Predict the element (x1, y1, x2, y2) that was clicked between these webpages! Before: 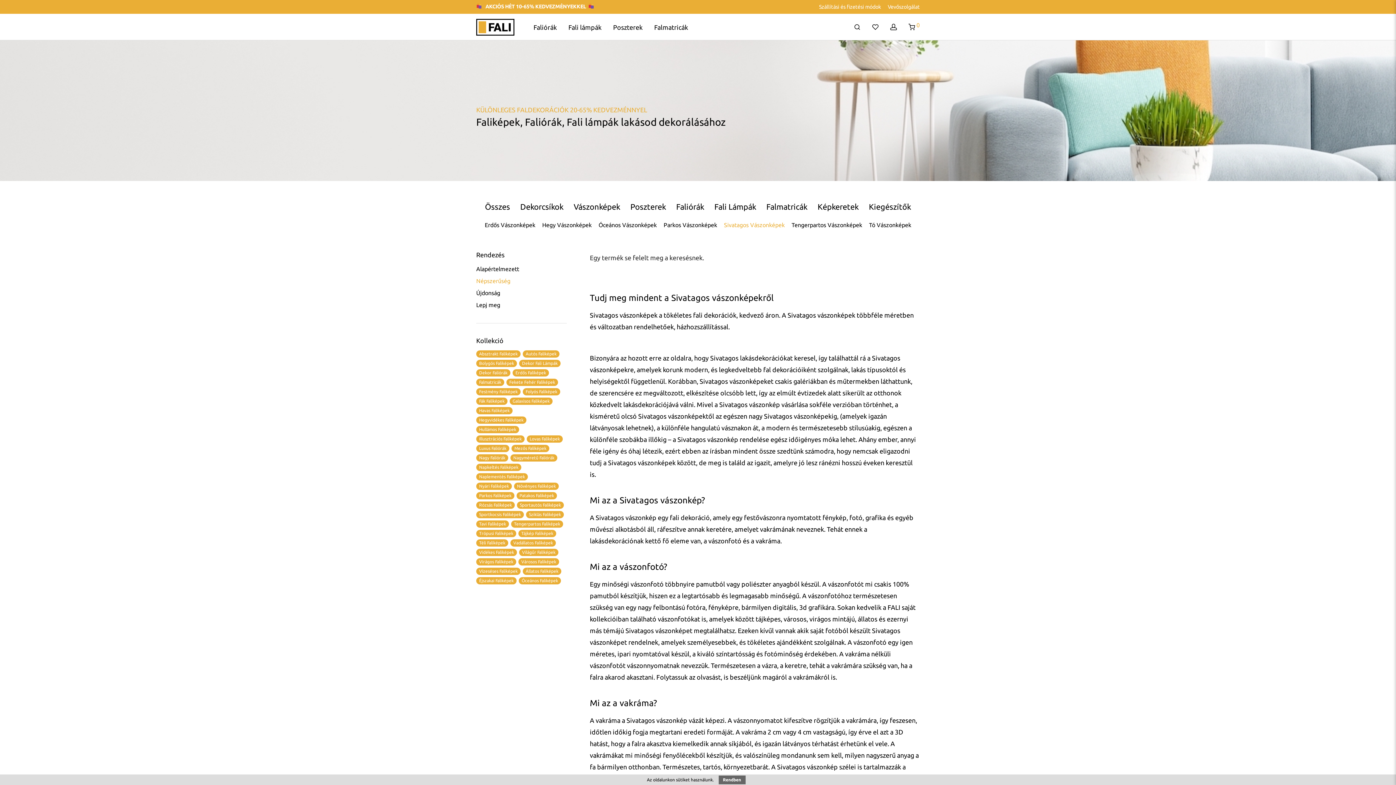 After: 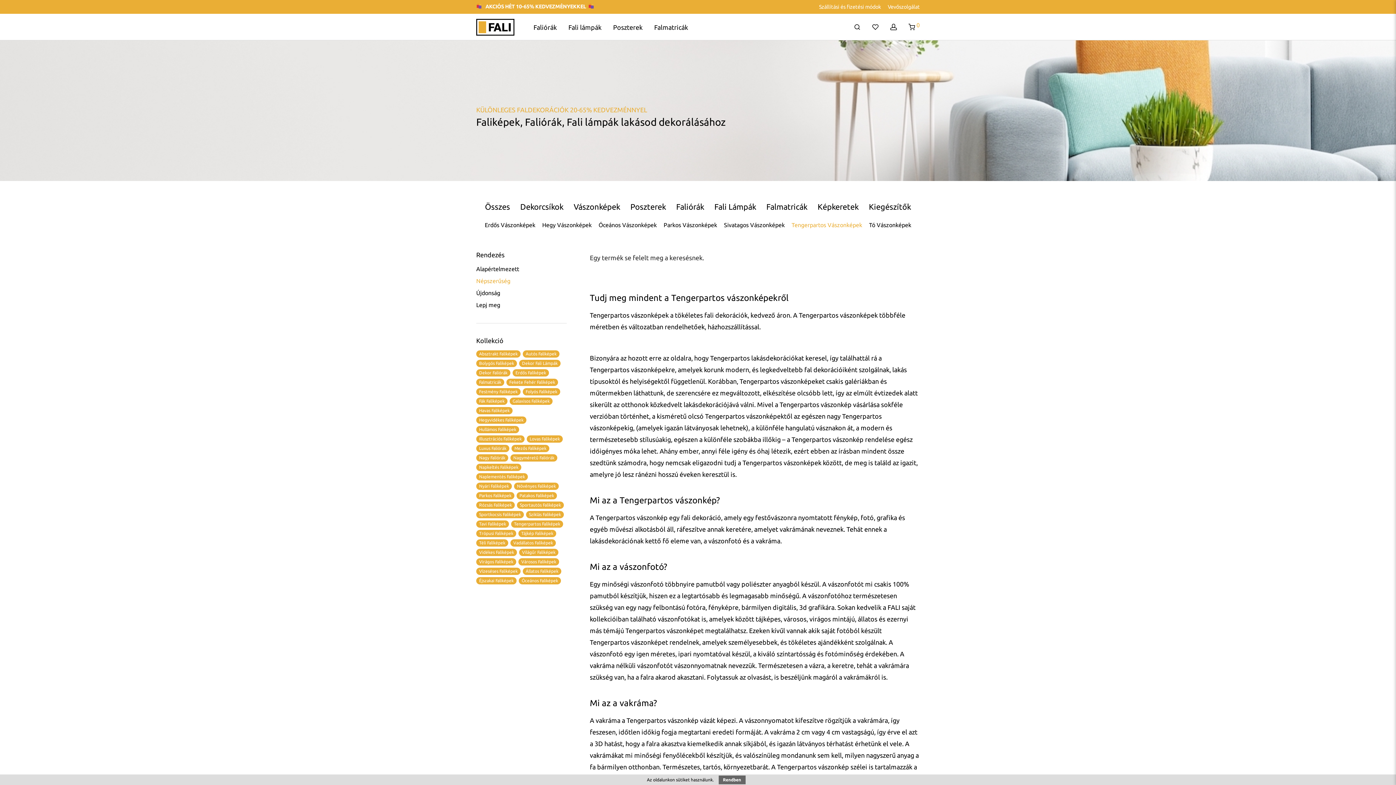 Action: bbox: (791, 221, 862, 228) label: Tengerpartos Vászonképek